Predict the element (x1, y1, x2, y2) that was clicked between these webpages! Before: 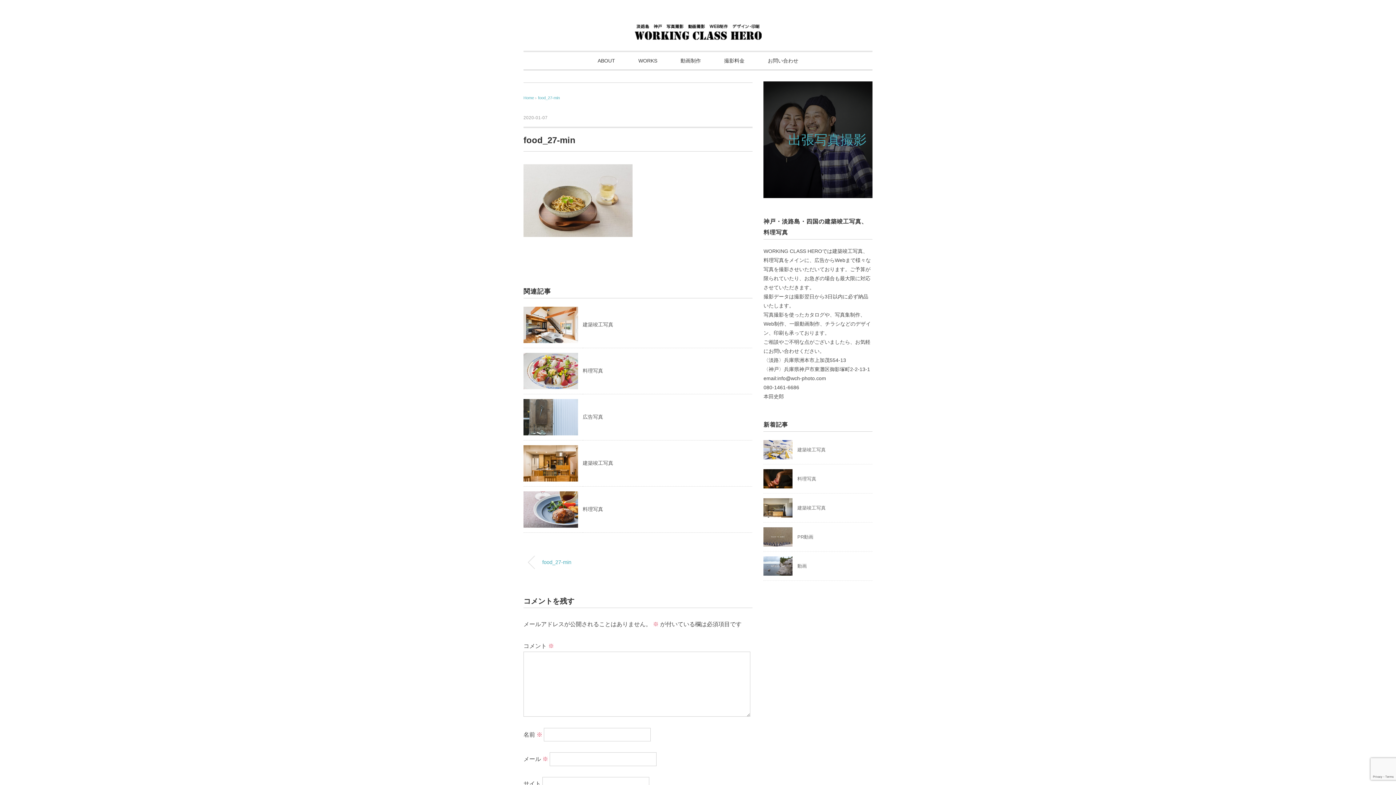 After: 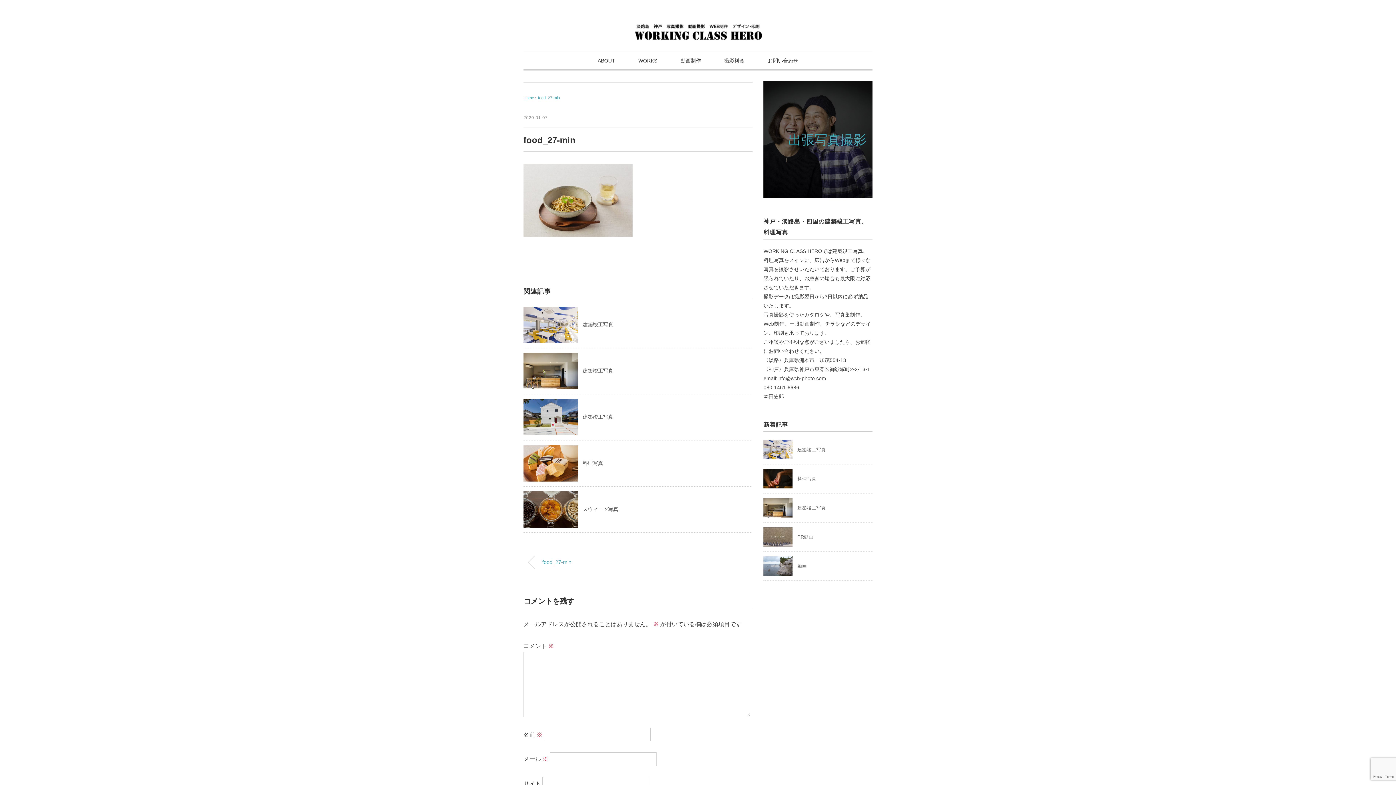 Action: label: food_27-min bbox: (523, 551, 634, 574)